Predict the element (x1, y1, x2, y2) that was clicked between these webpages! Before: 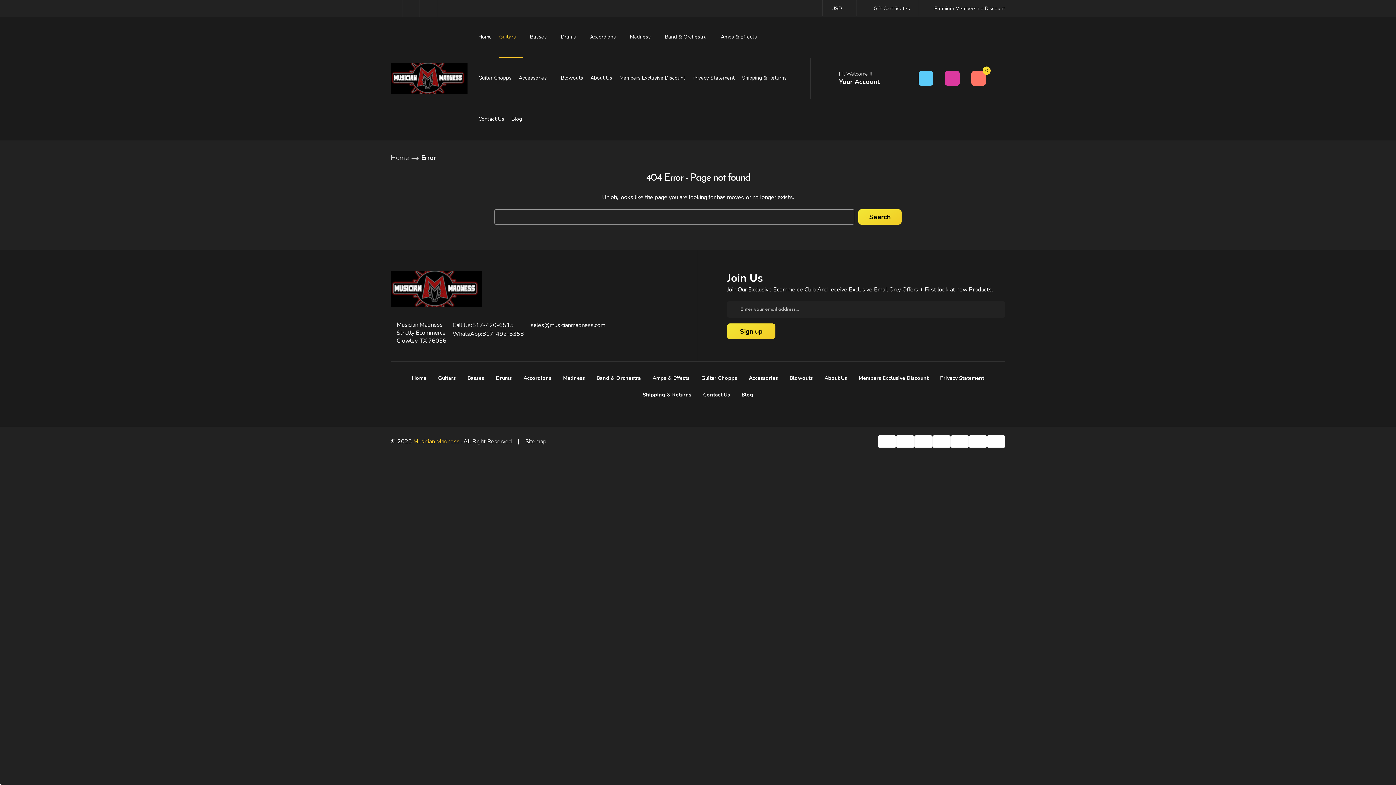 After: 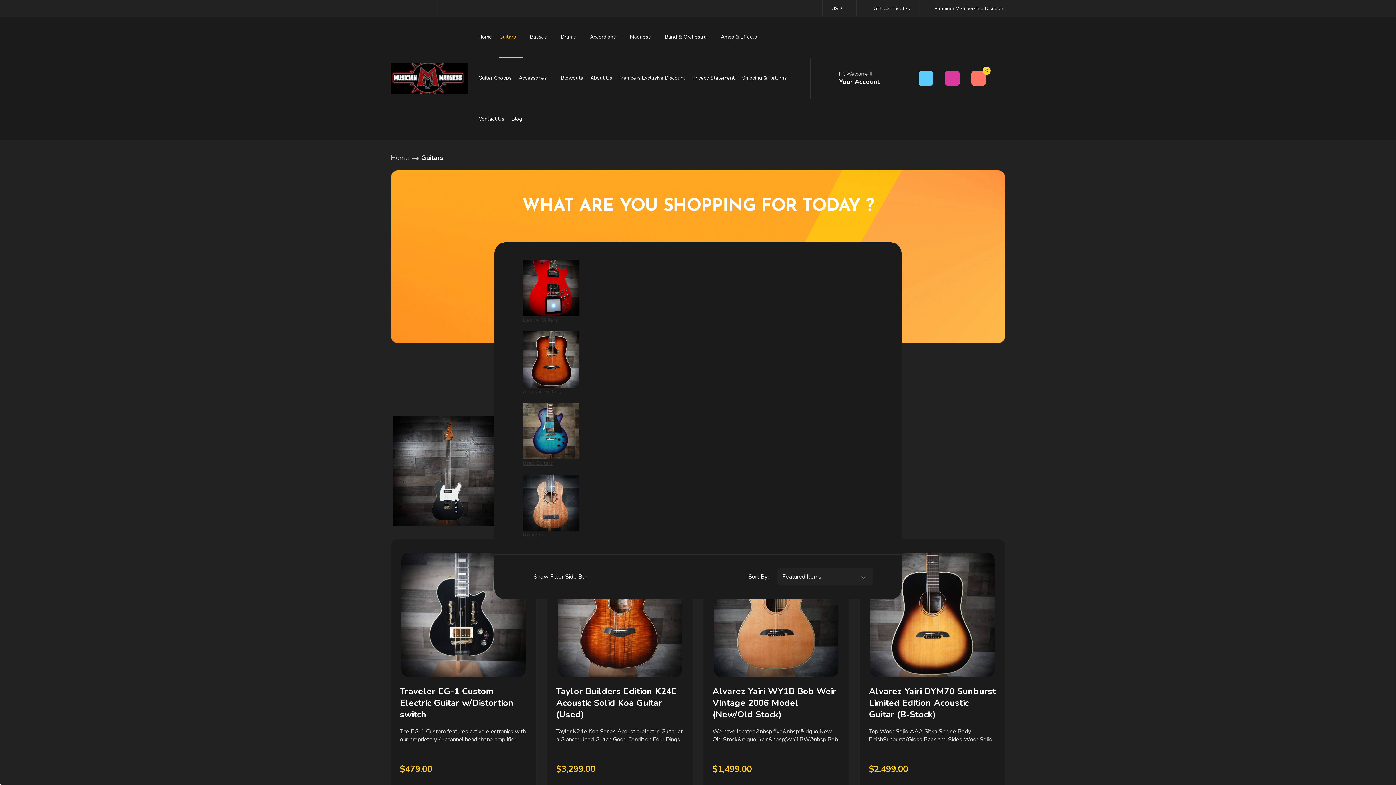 Action: bbox: (432, 370, 461, 387) label: Guitars